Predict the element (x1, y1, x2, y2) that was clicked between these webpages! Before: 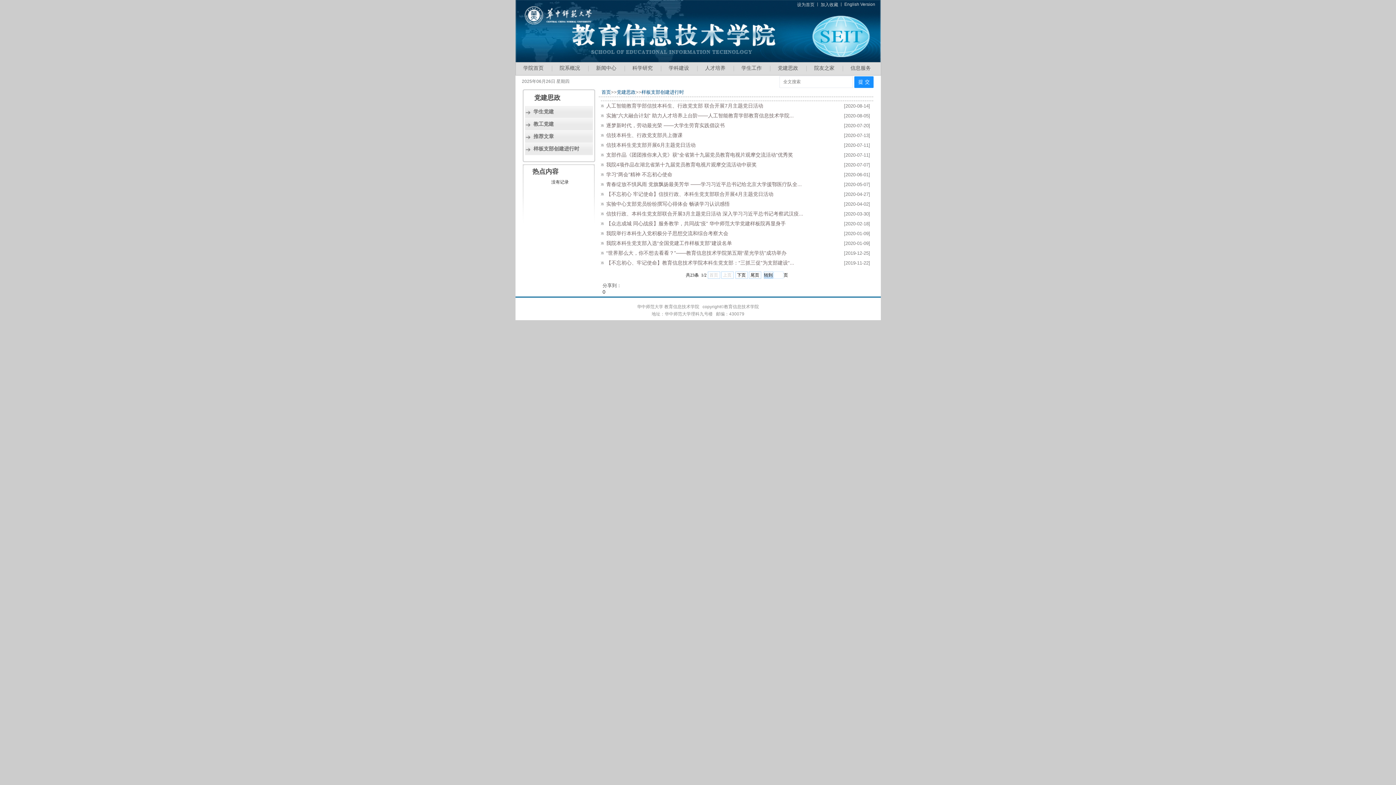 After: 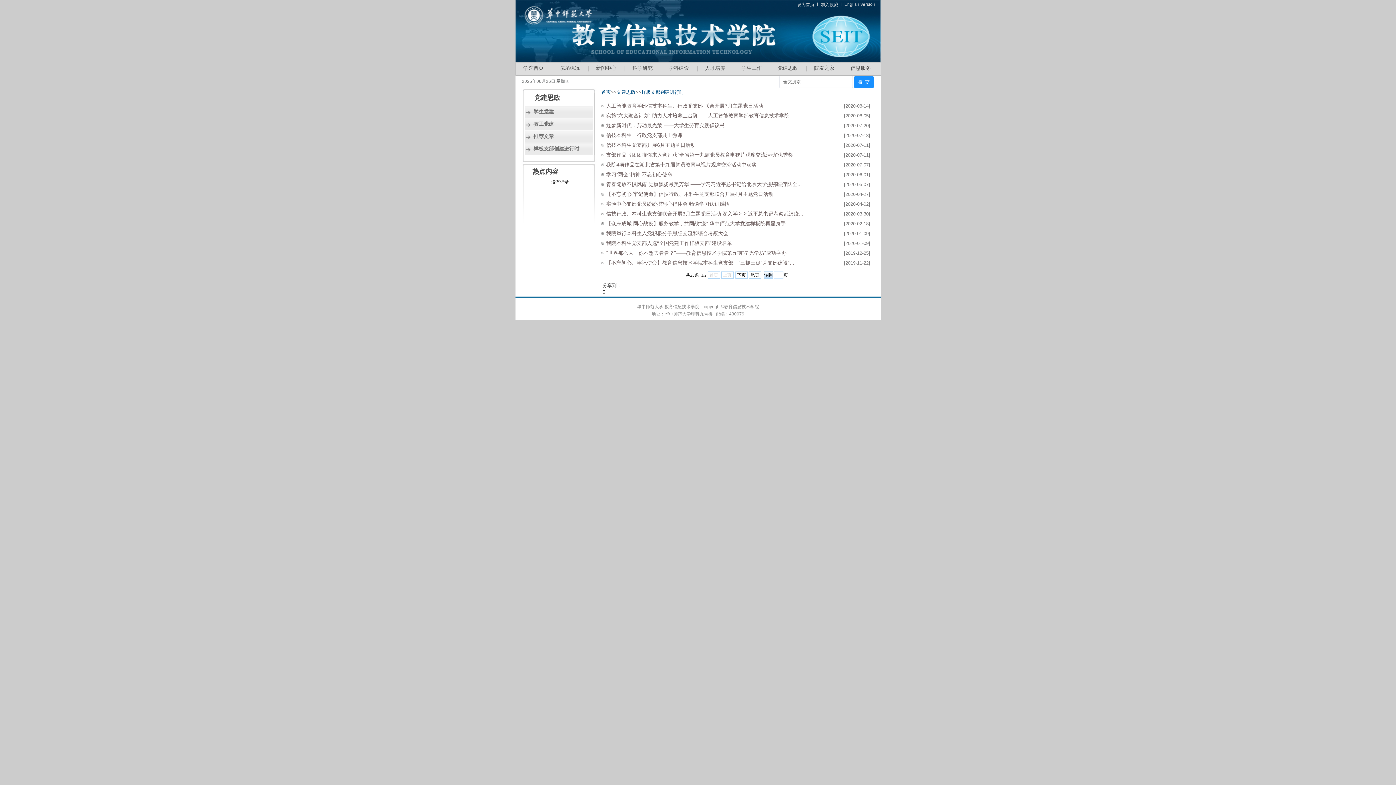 Action: bbox: (797, 2, 814, 7) label: 设为首页